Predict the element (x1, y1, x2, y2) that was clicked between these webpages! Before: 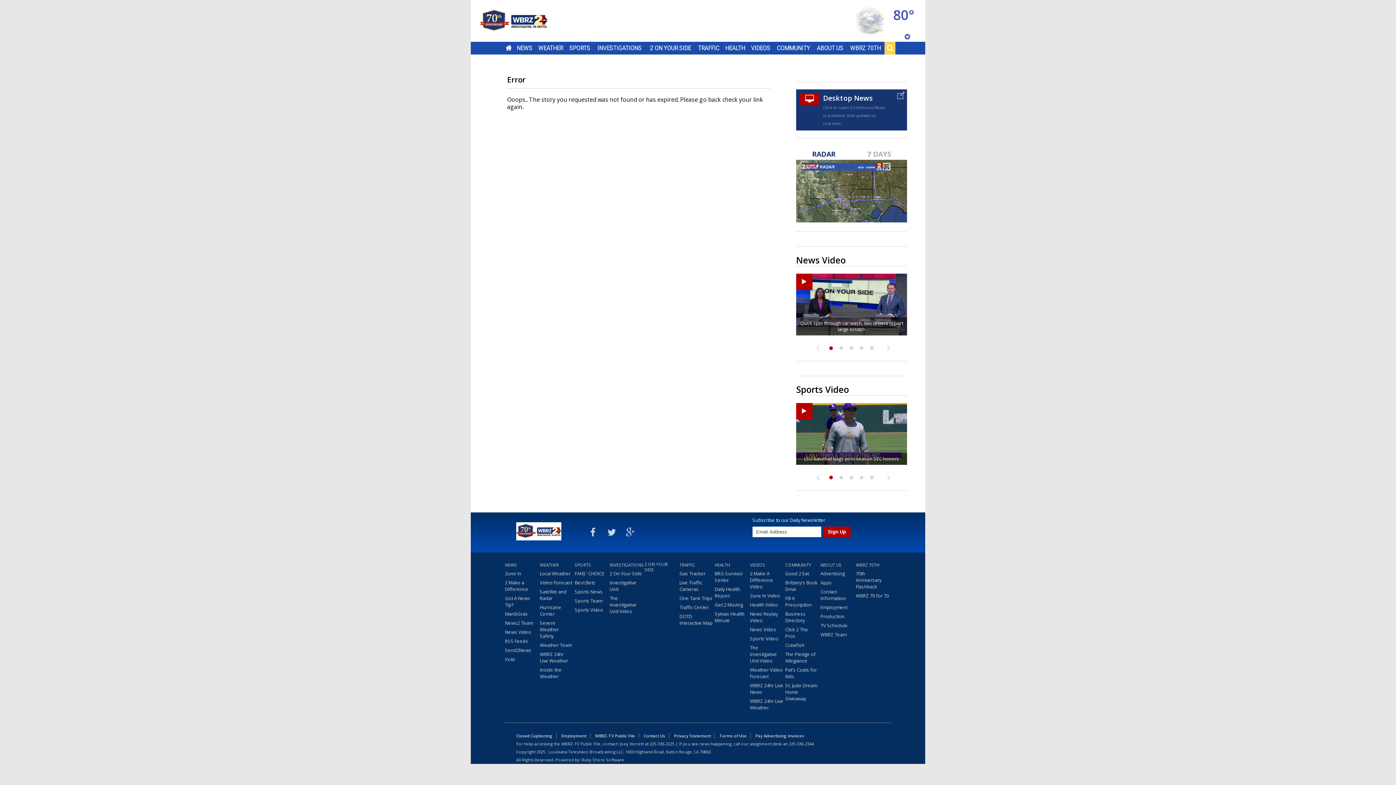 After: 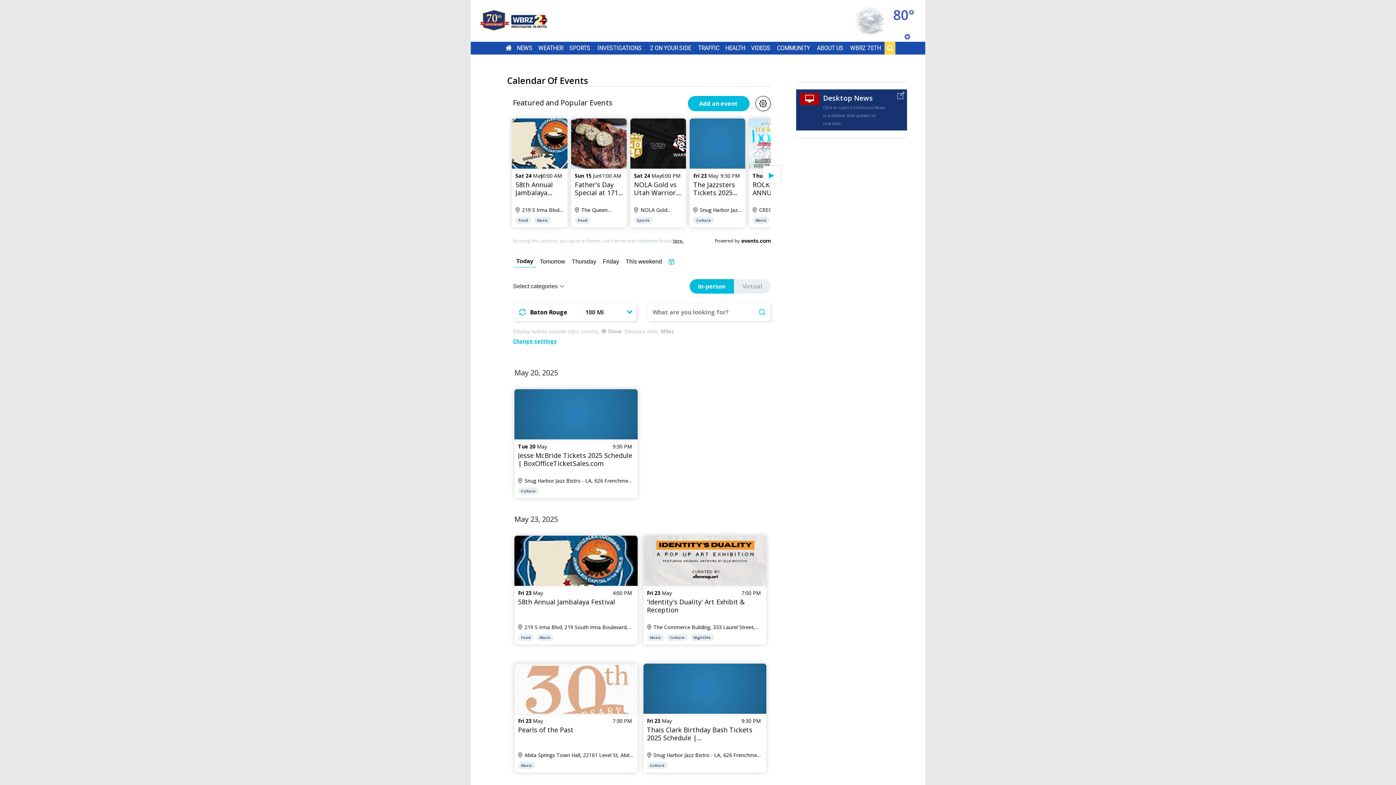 Action: label: COMMUNITY bbox: (785, 562, 818, 570)